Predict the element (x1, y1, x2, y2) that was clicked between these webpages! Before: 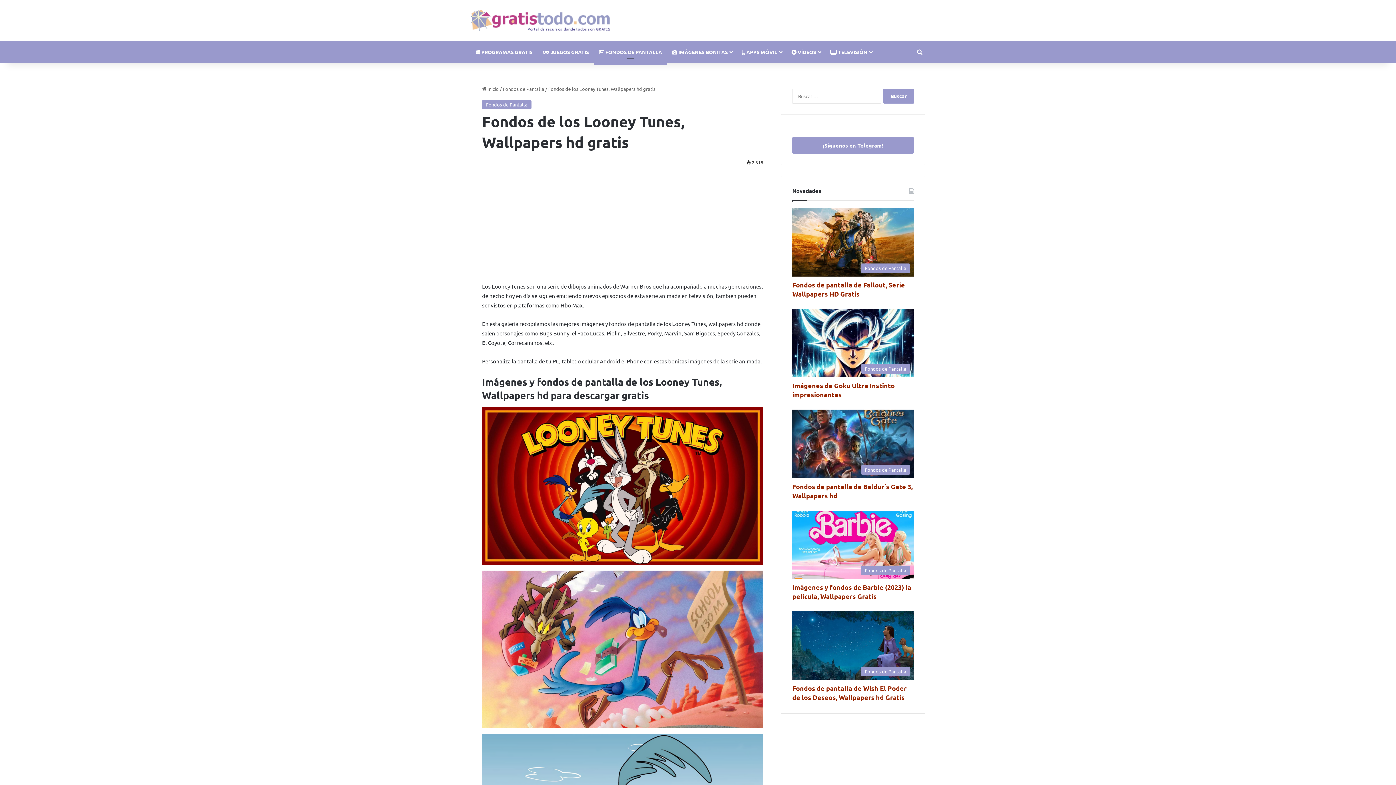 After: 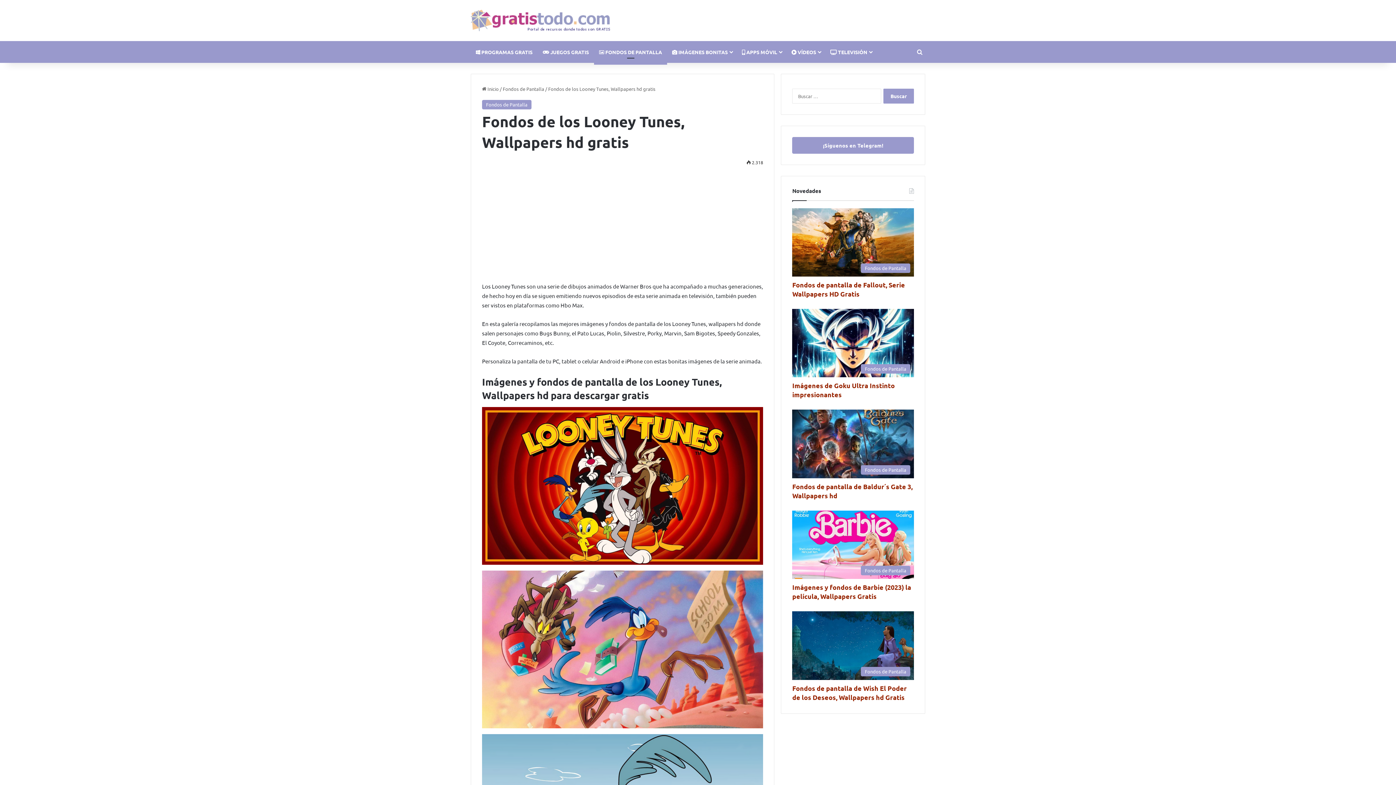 Action: label: ¡Síguenos en Telegram! bbox: (792, 137, 914, 153)